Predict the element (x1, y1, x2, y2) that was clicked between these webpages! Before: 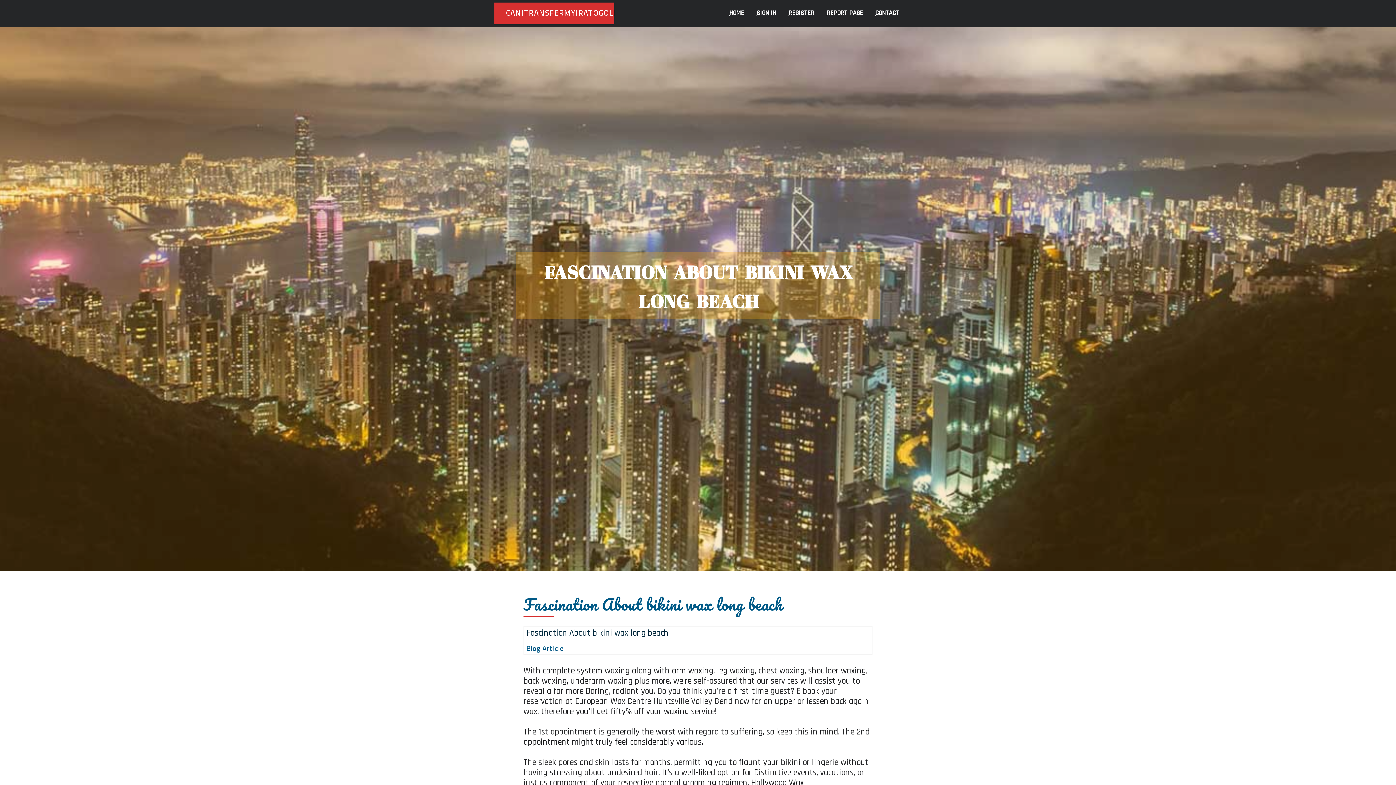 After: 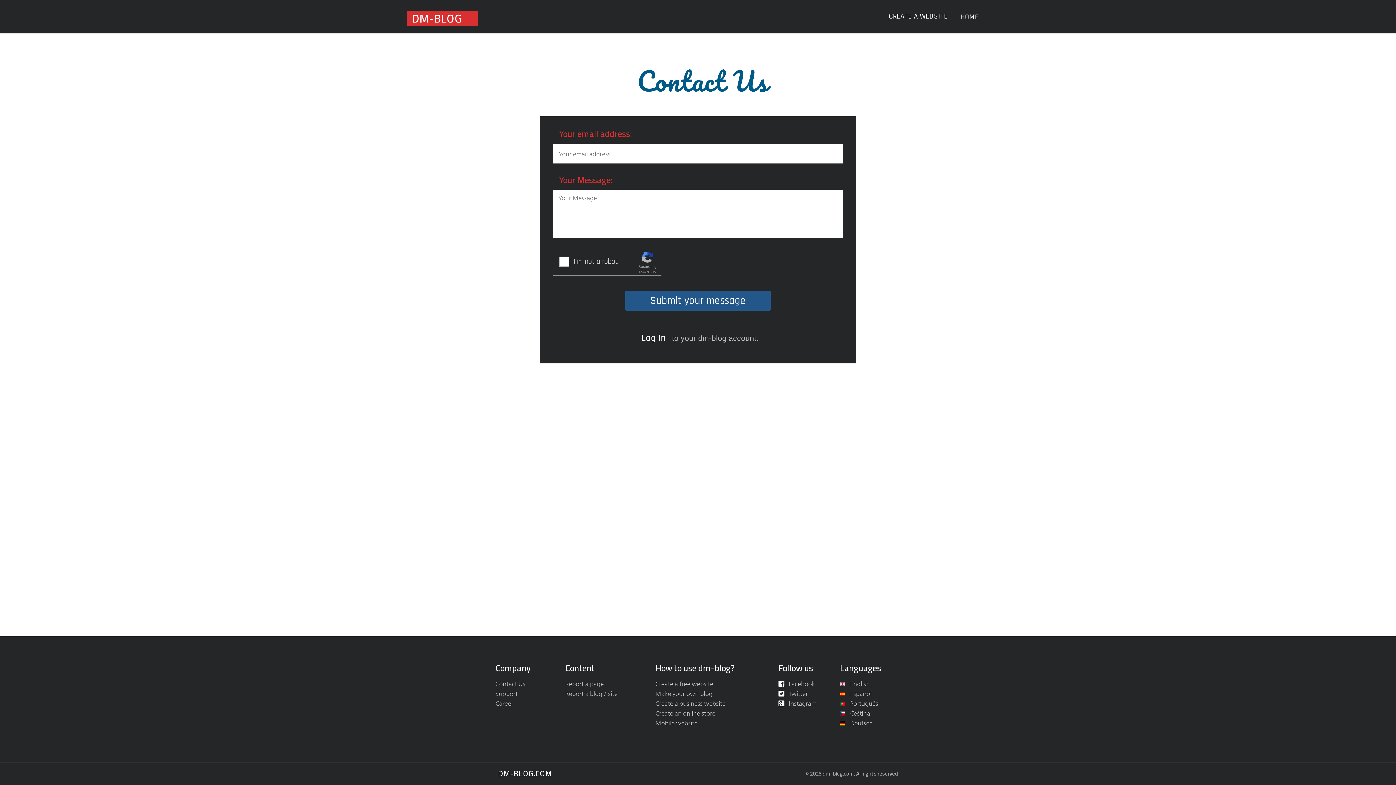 Action: label: CONTACT bbox: (869, 0, 905, 27)